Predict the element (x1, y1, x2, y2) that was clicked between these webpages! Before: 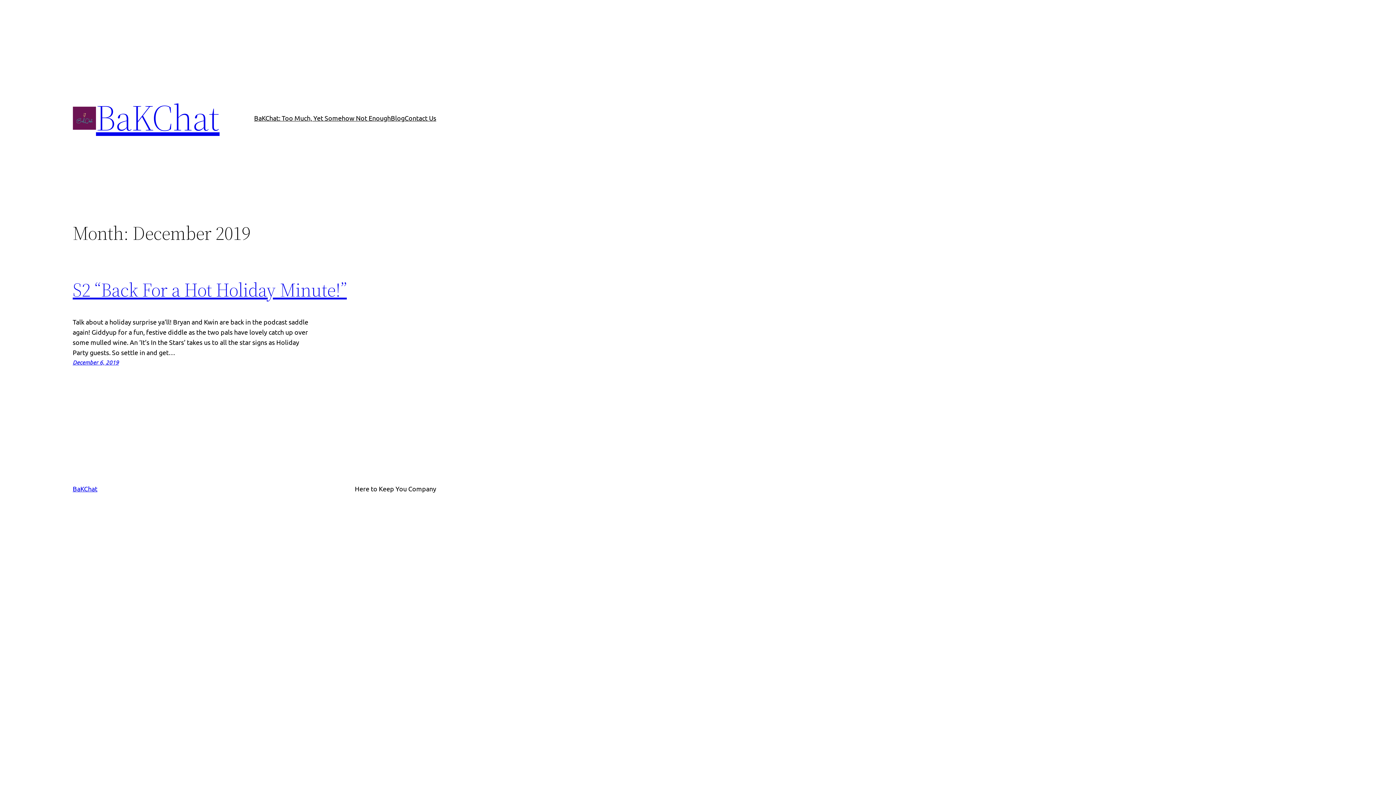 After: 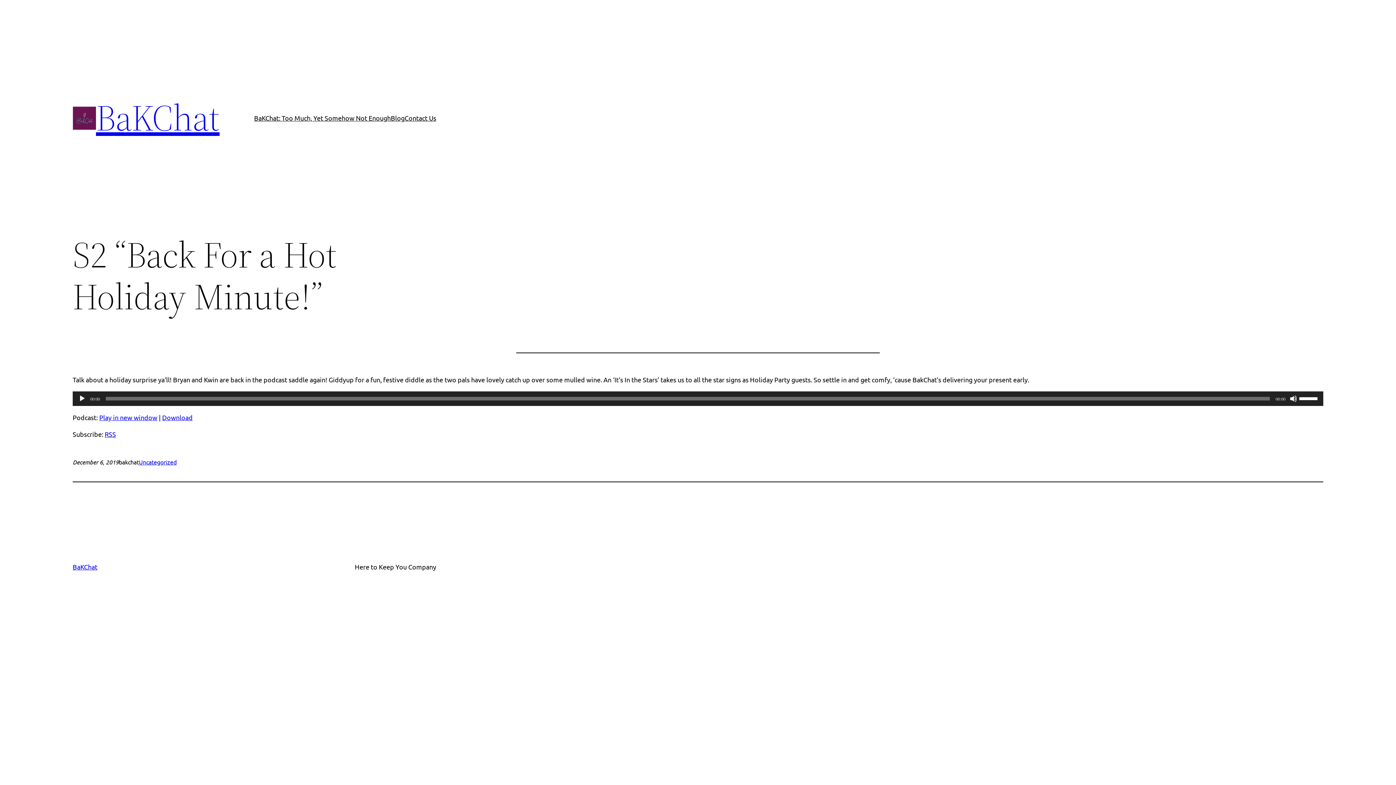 Action: label: S2 “Back For a Hot Holiday Minute!” bbox: (72, 277, 346, 302)